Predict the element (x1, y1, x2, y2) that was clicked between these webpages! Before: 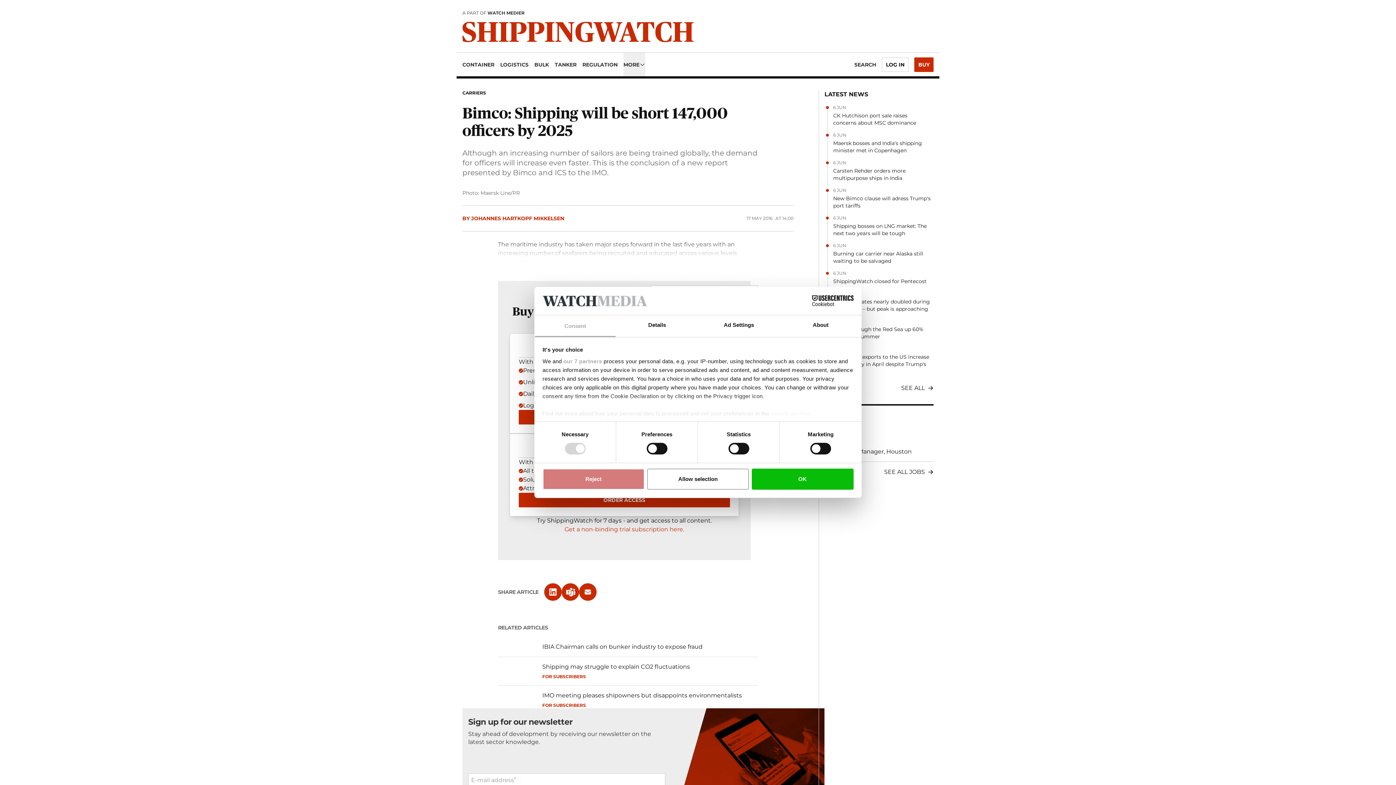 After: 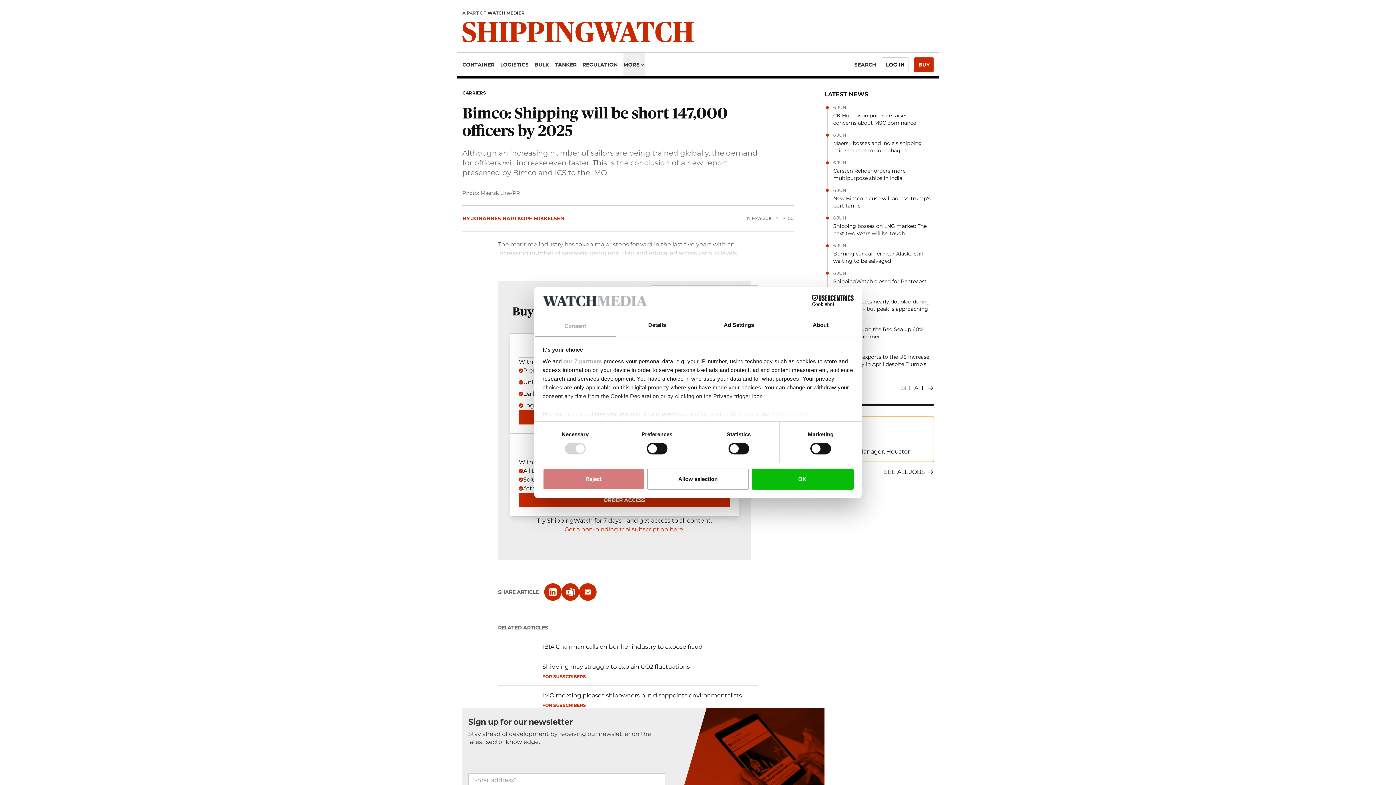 Action: label: Operations Manager, Houston bbox: (824, 417, 933, 461)